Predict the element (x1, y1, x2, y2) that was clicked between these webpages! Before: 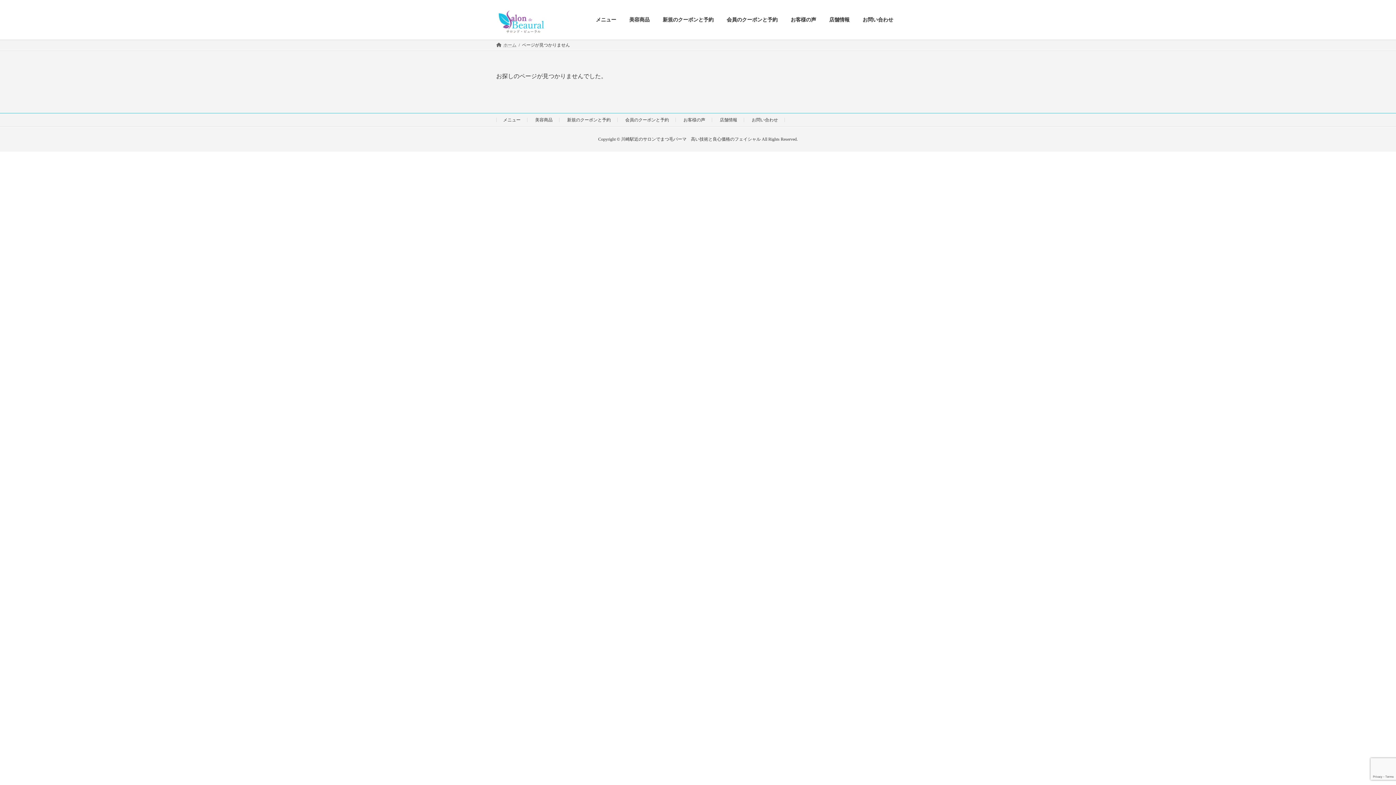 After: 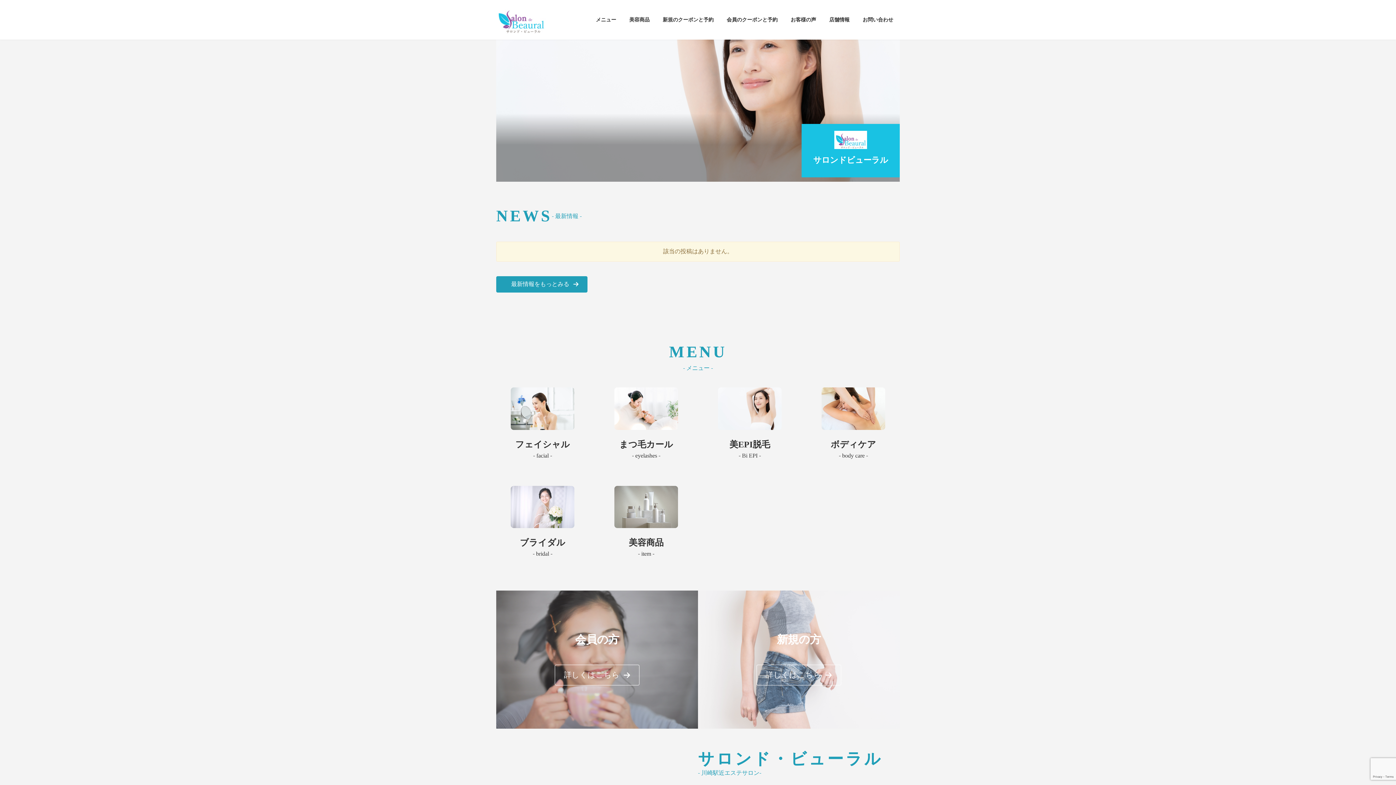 Action: label: ホーム bbox: (496, 42, 516, 47)